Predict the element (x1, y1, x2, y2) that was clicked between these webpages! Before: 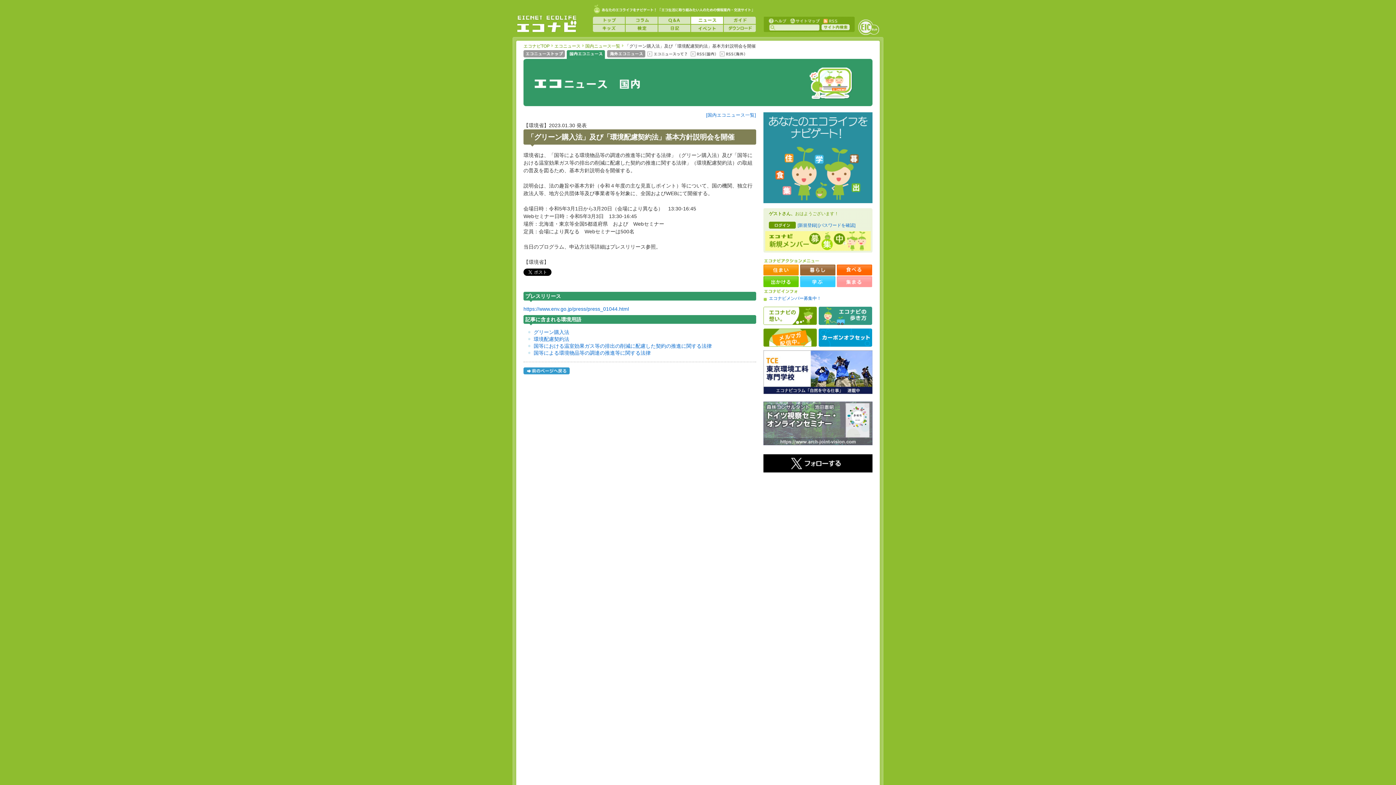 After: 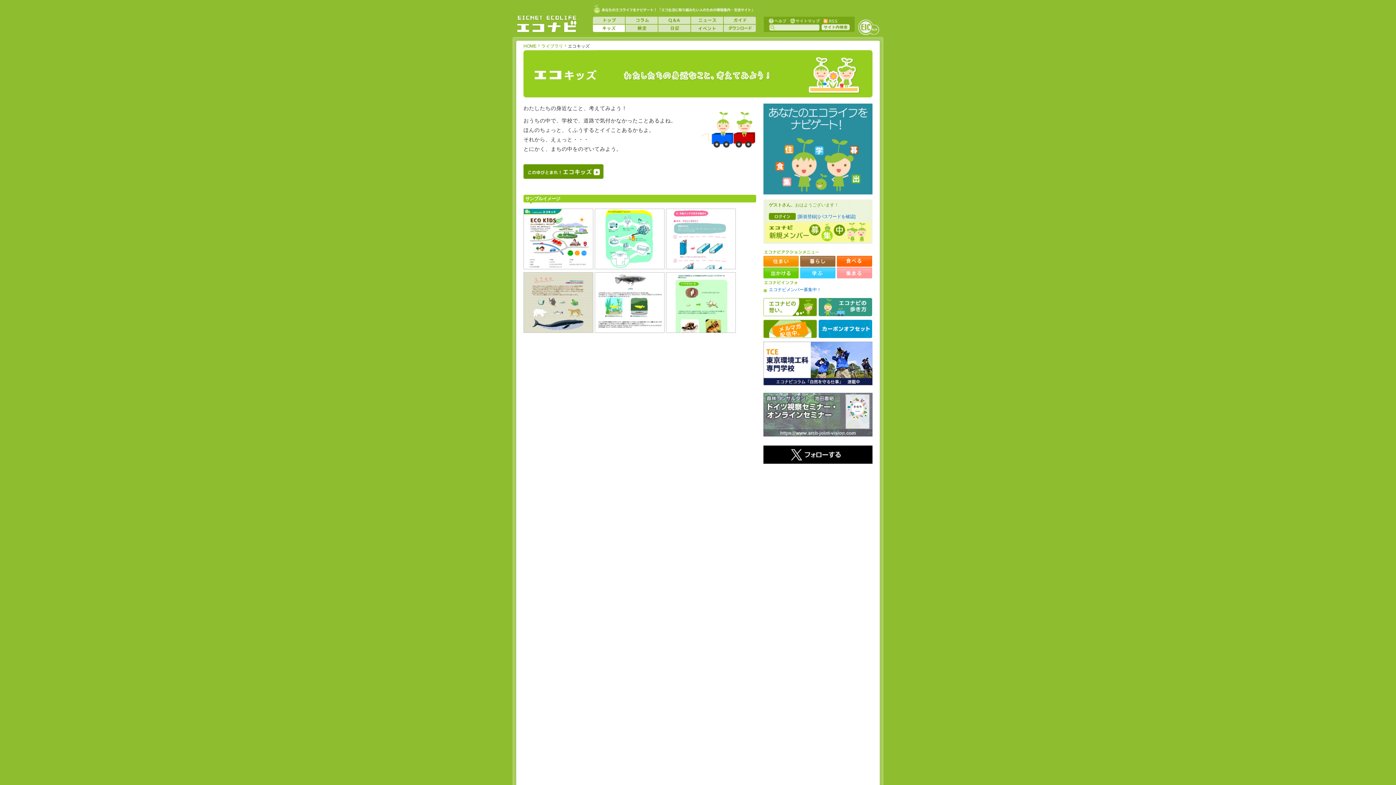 Action: bbox: (593, 24, 625, 32) label: キッズ